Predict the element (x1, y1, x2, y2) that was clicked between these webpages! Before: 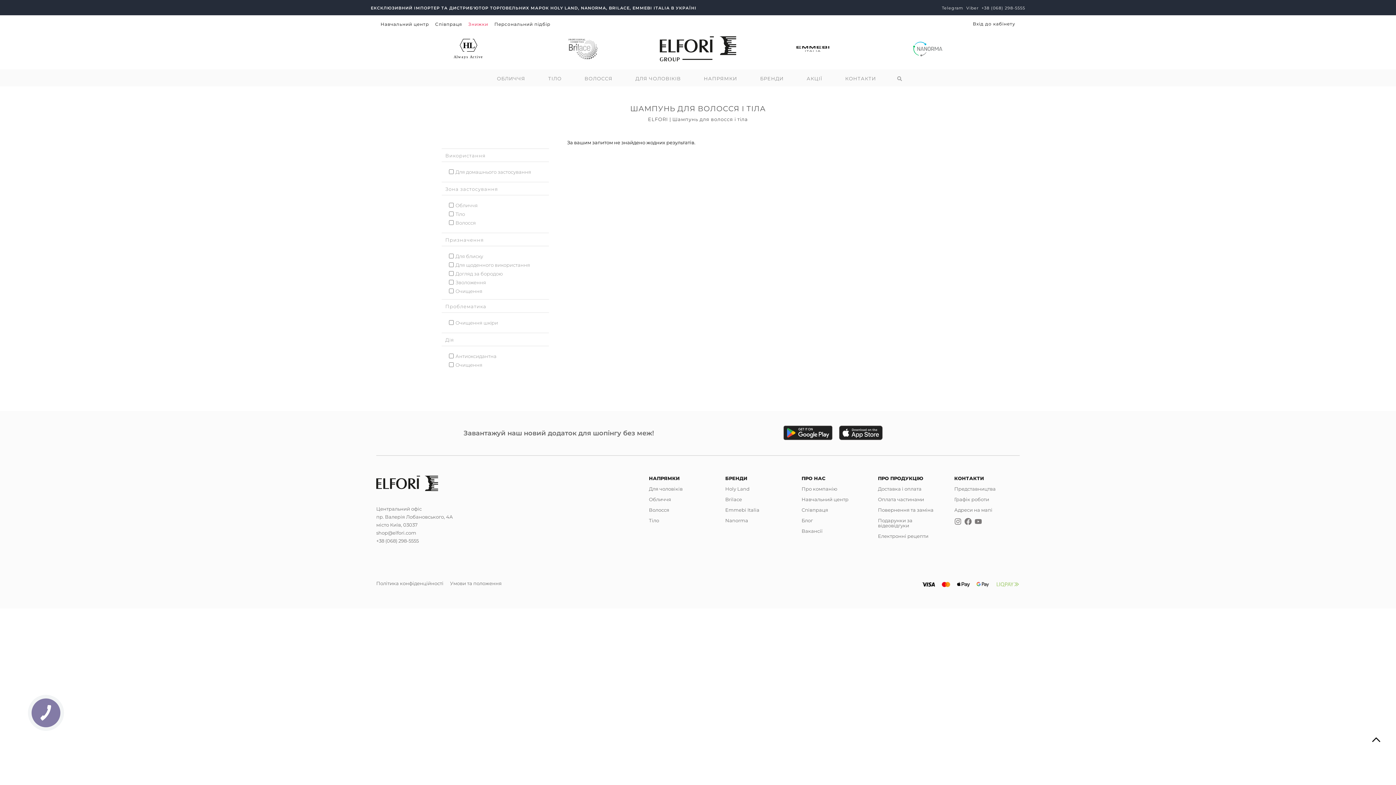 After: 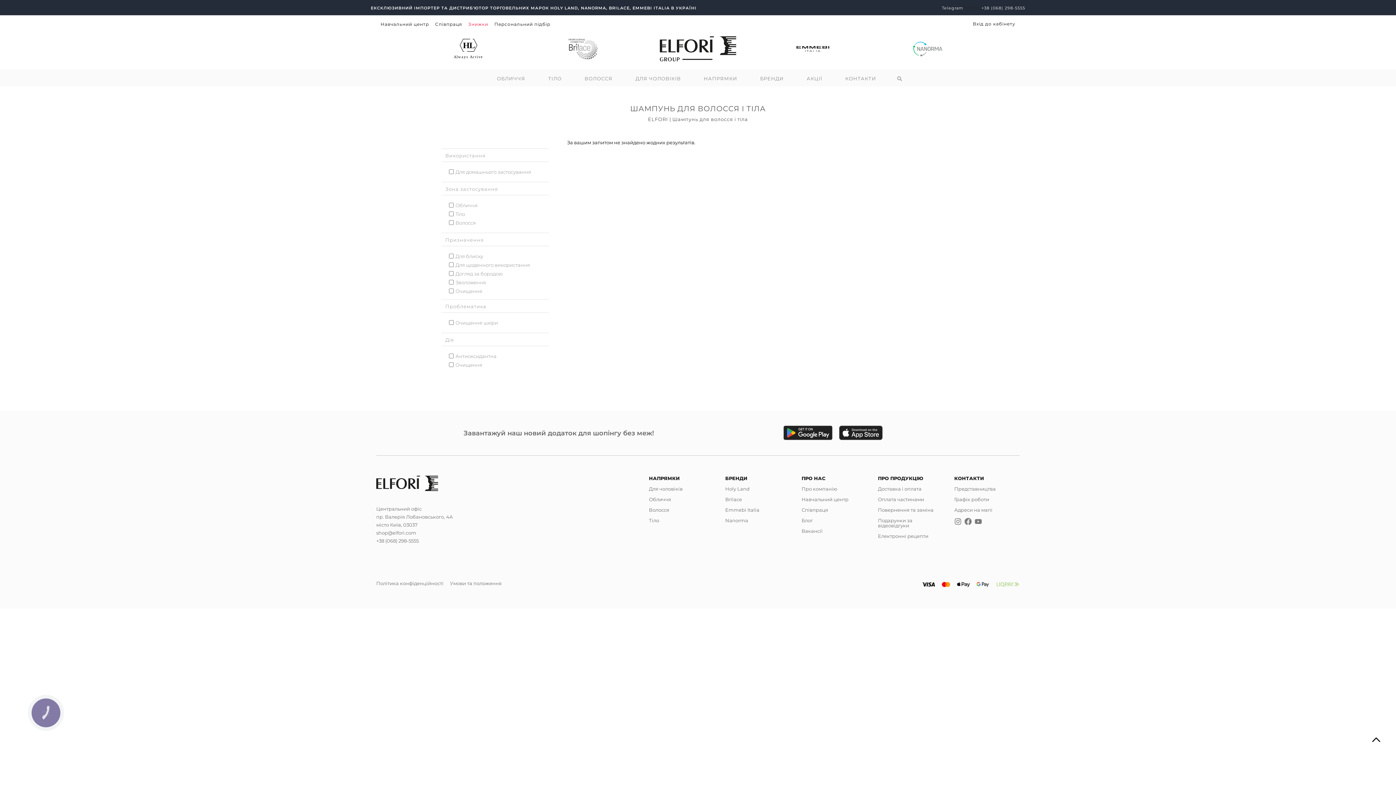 Action: label: Viber bbox: (964, 5, 978, 10)